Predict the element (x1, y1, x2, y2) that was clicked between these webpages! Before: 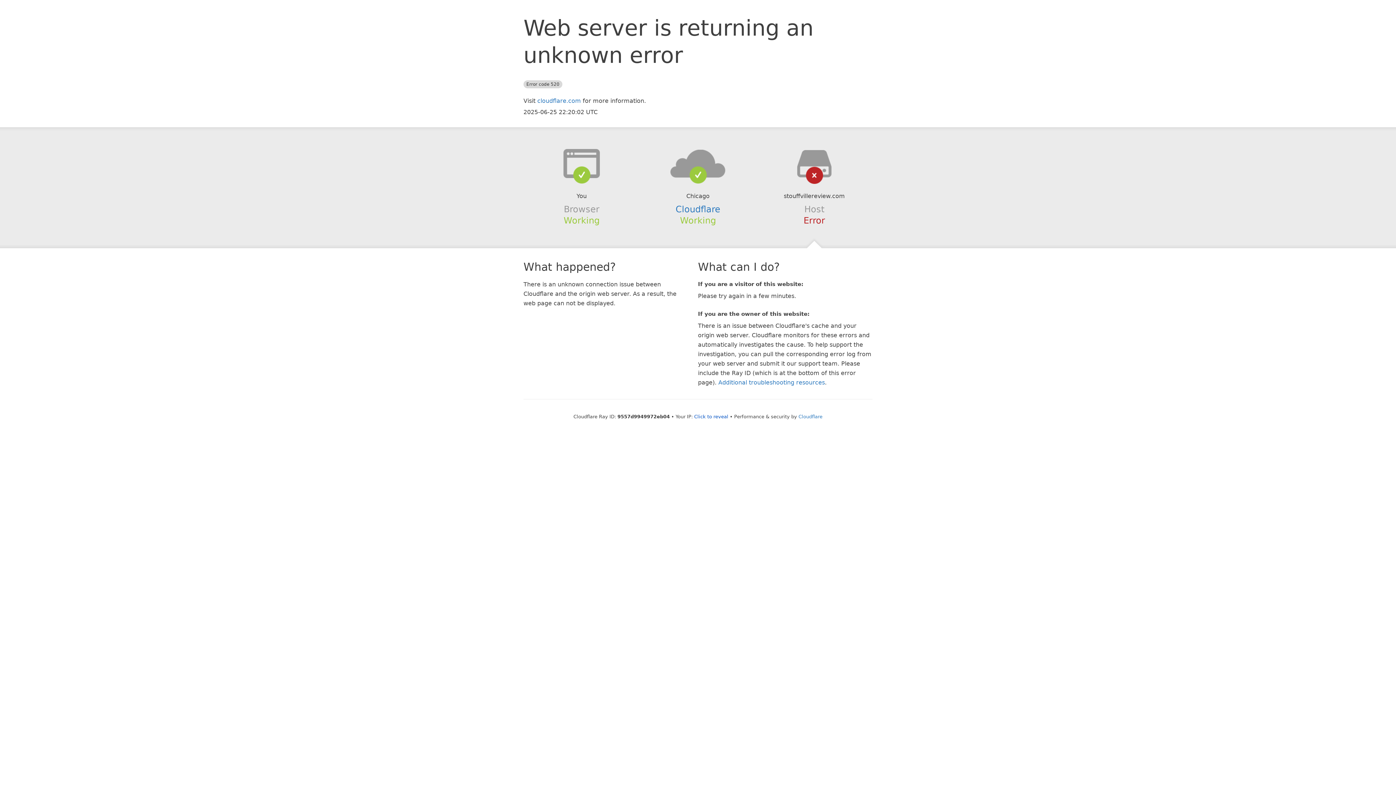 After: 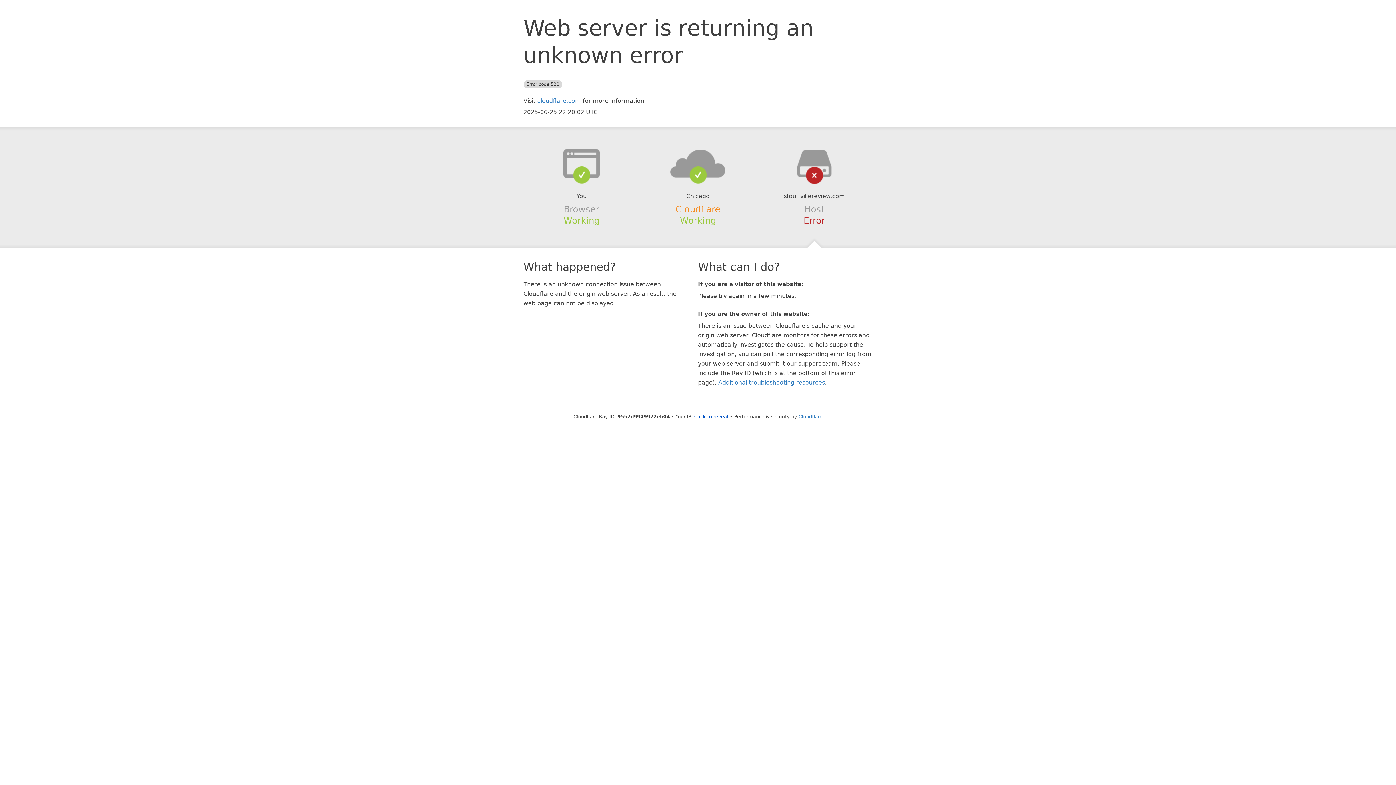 Action: label: Cloudflare bbox: (675, 204, 720, 214)